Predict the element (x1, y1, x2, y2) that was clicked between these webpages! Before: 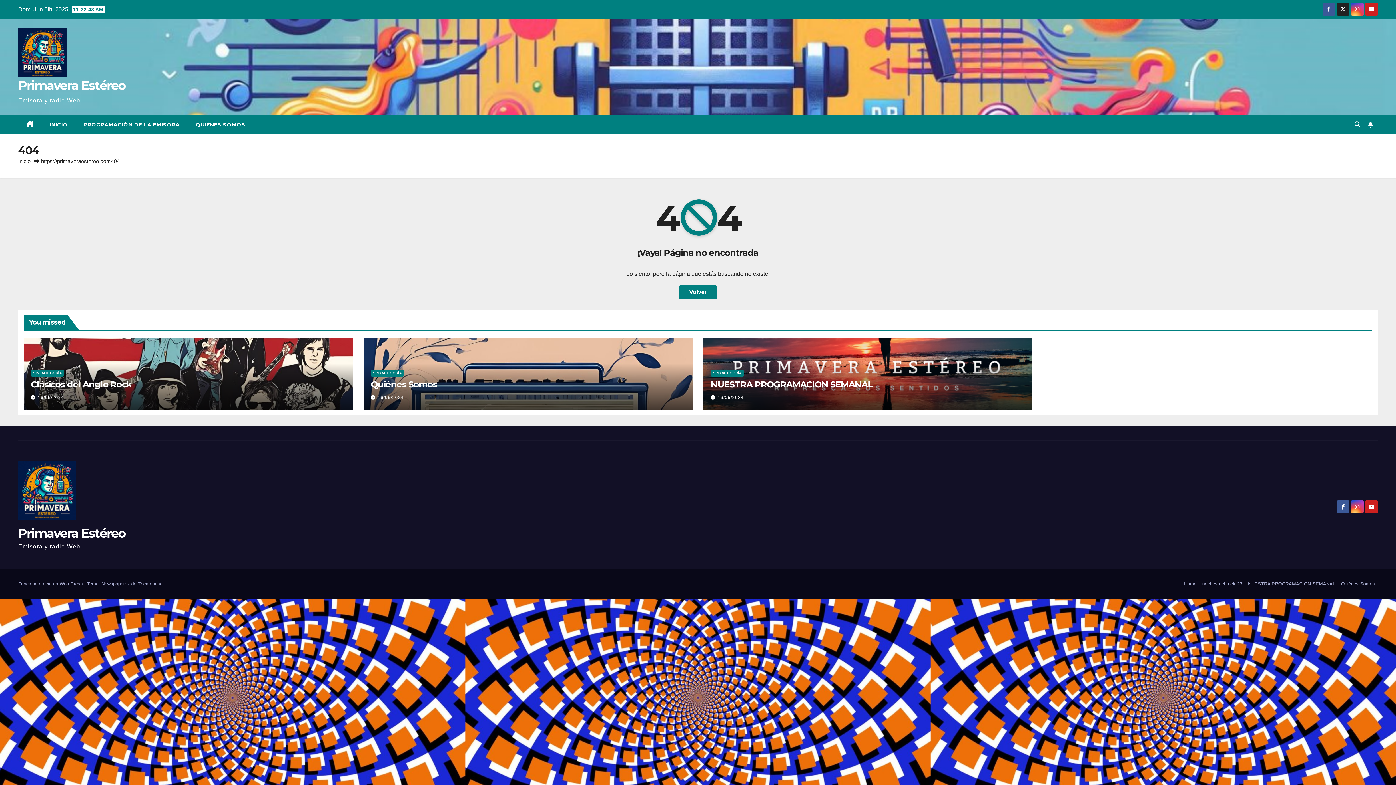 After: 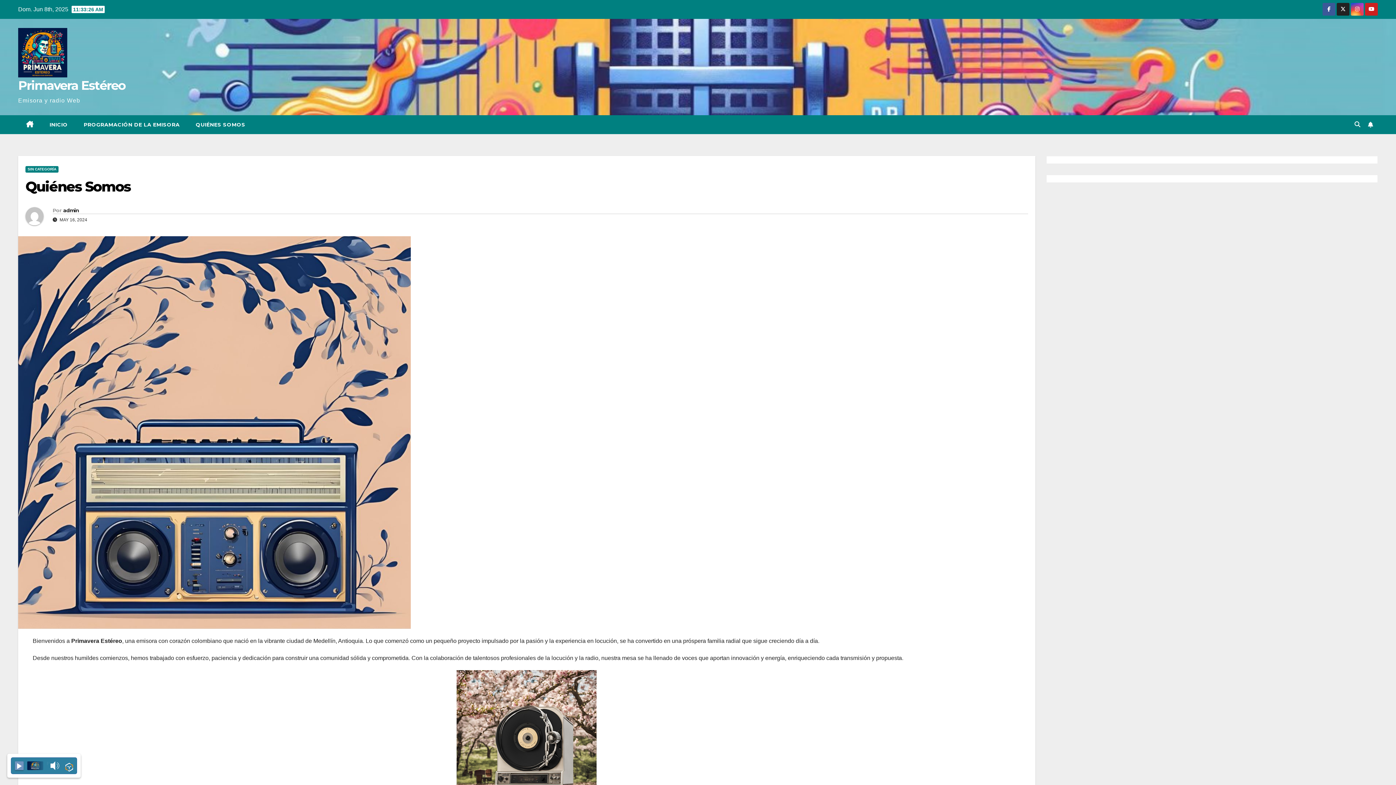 Action: label: Quiénes Somos bbox: (370, 379, 437, 389)